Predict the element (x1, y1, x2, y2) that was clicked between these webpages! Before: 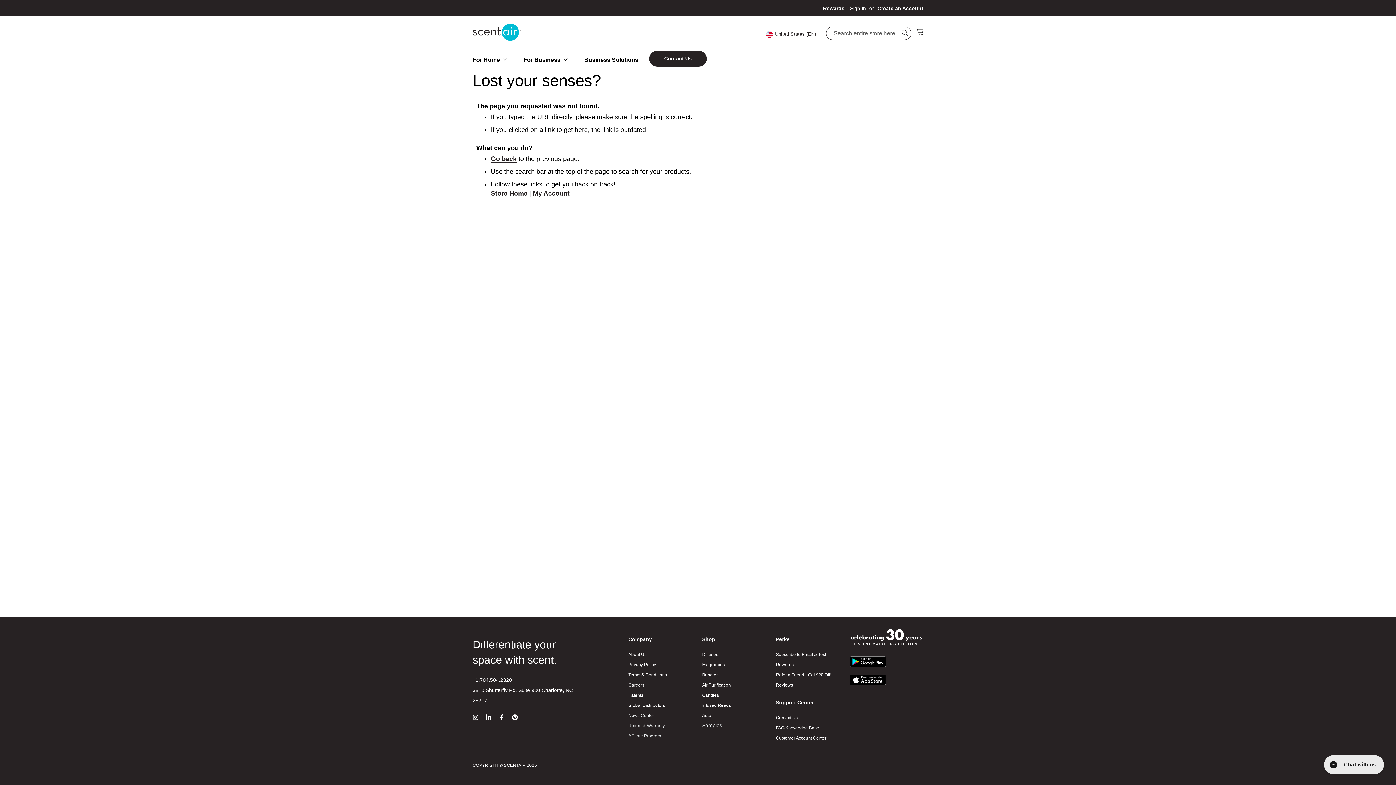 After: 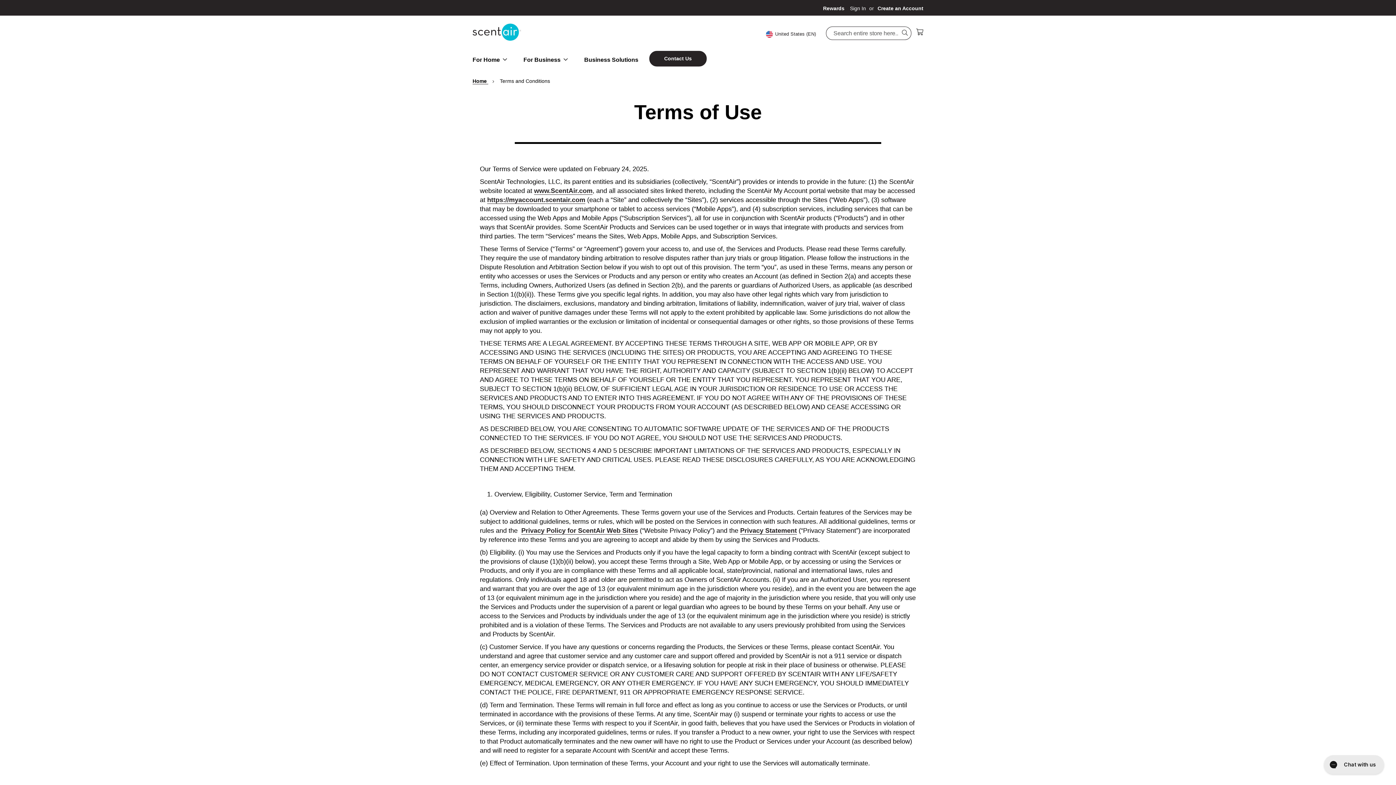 Action: label: Terms & Conditions bbox: (628, 668, 667, 681)